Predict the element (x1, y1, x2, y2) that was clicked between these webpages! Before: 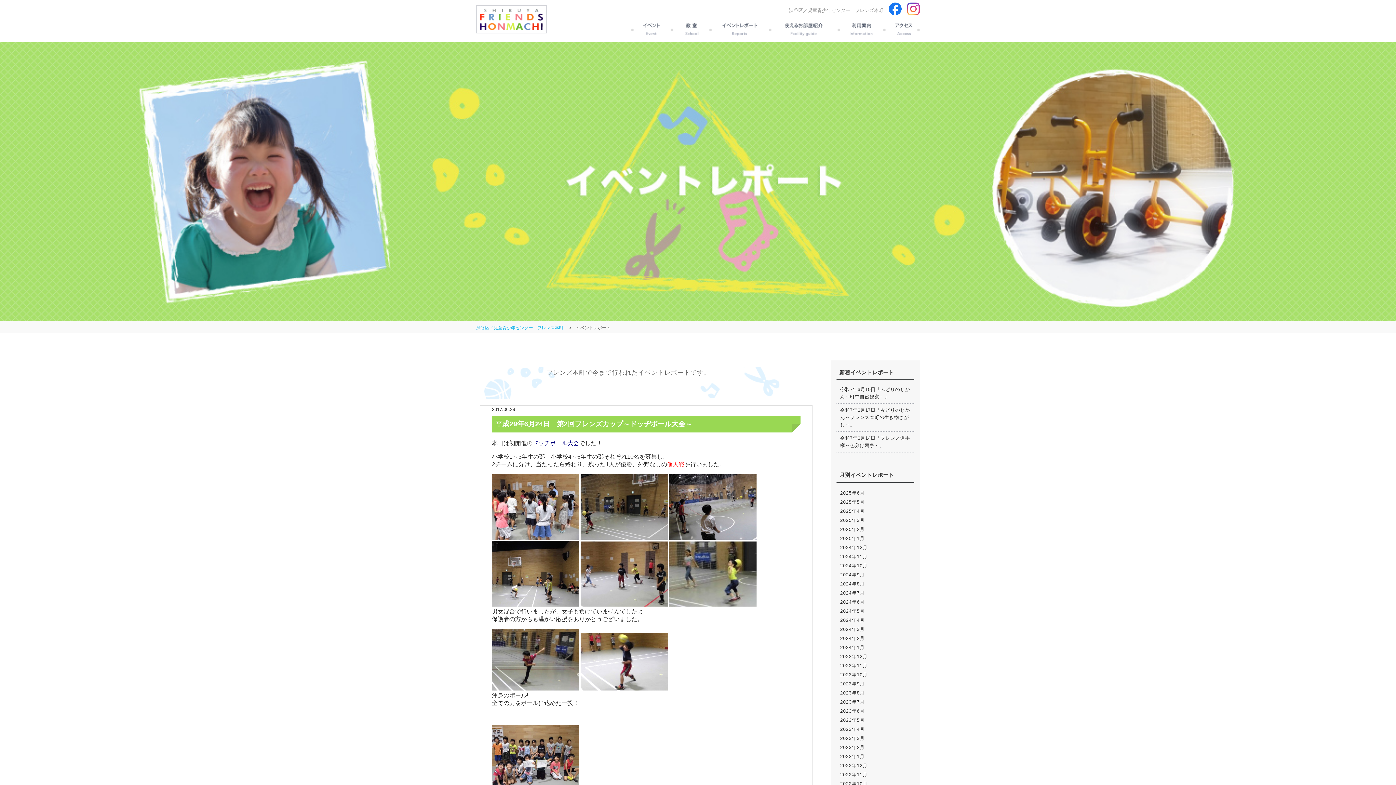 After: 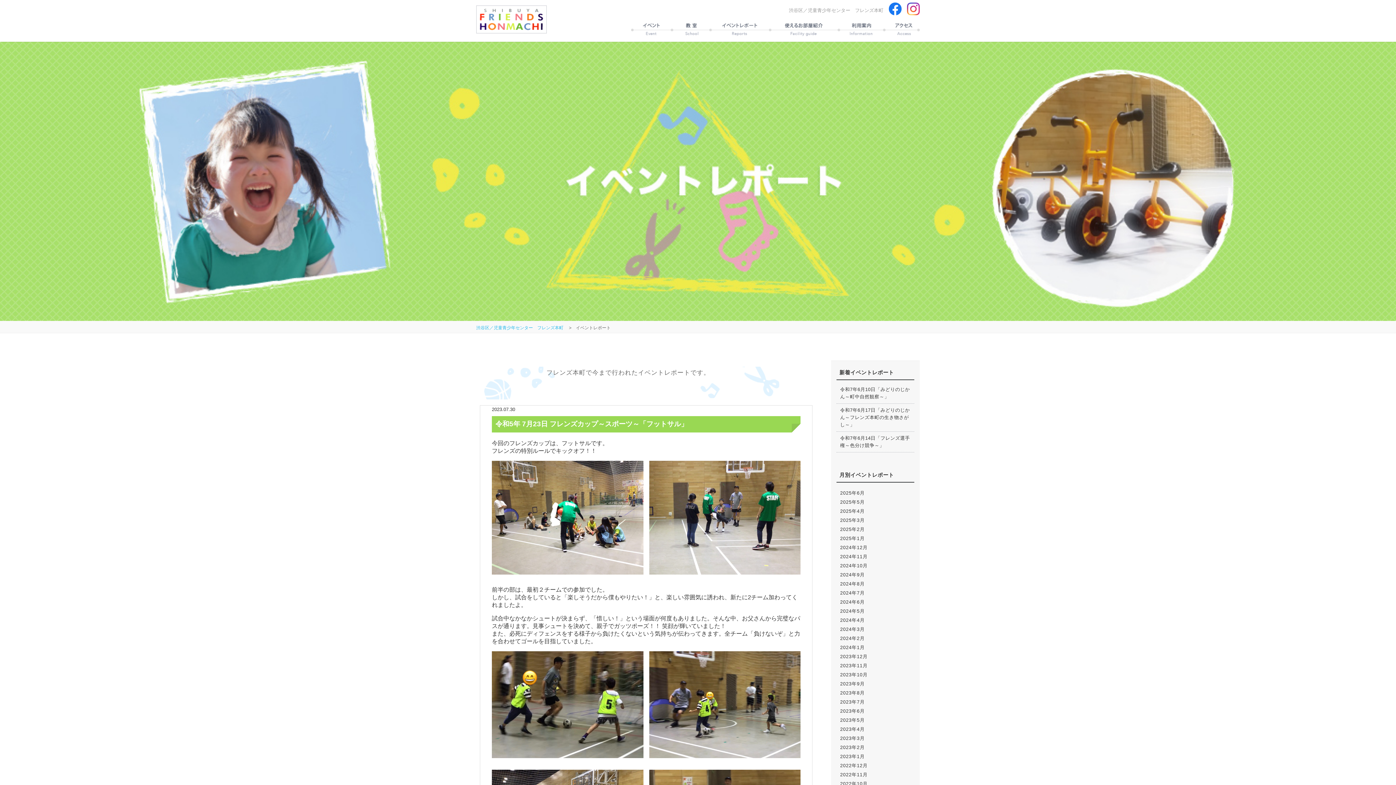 Action: label: 2023年7月 bbox: (840, 699, 865, 705)